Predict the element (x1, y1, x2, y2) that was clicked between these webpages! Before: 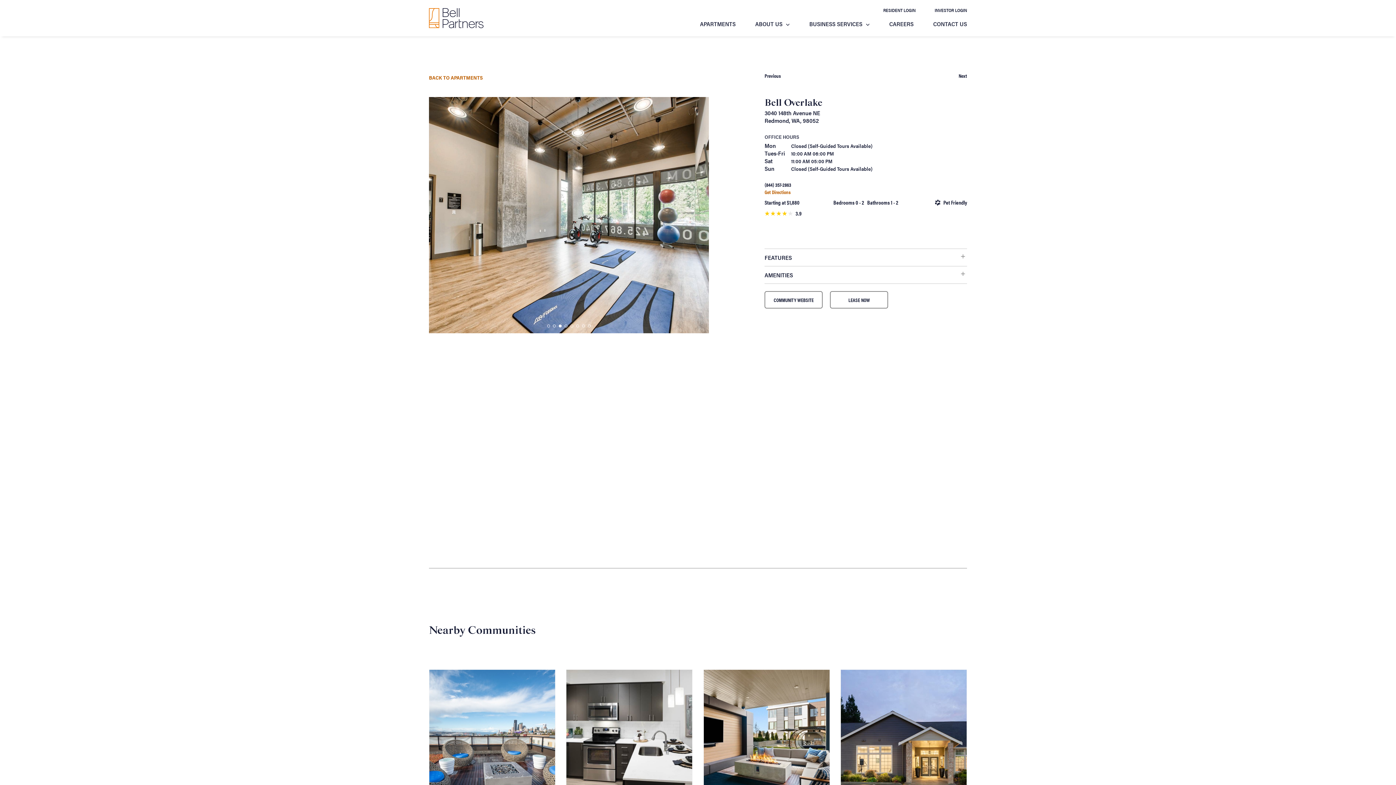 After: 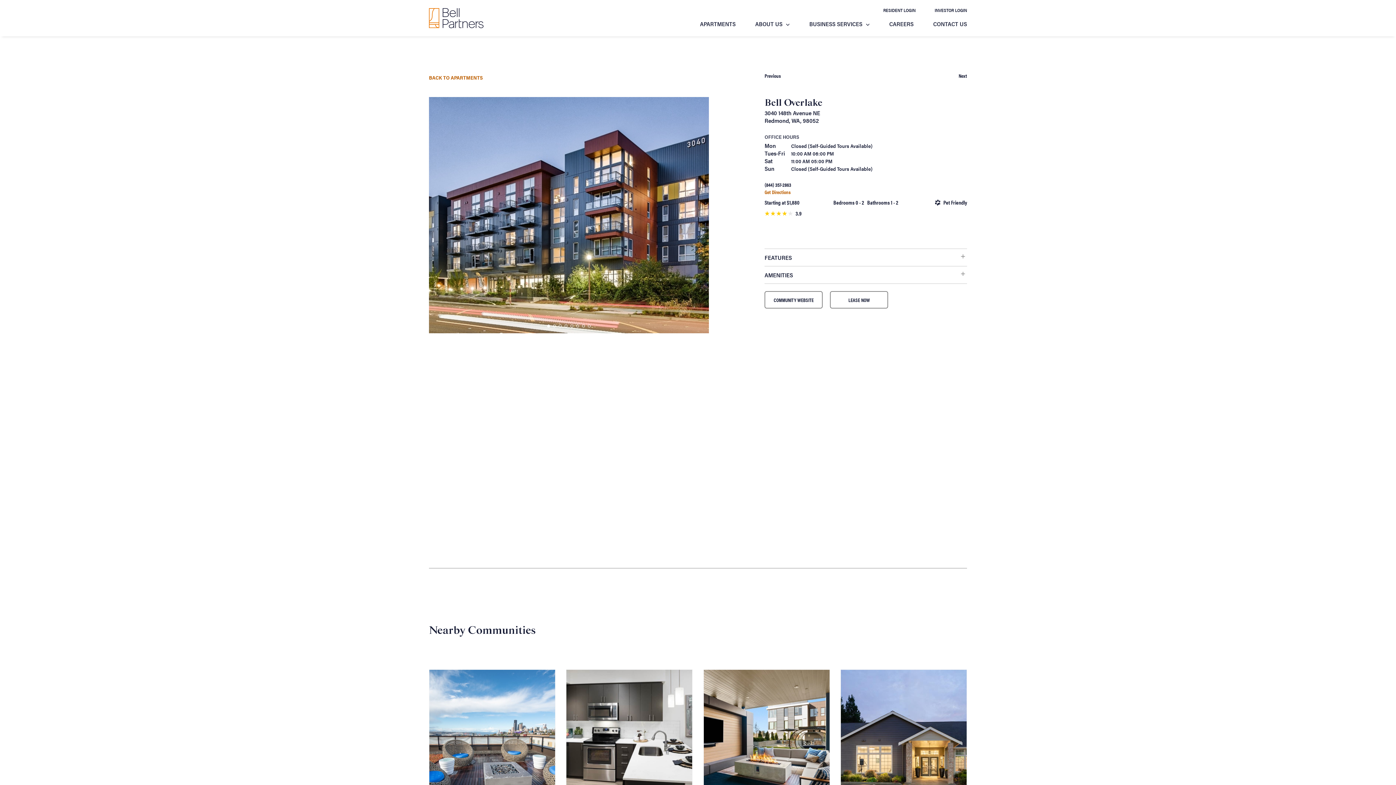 Action: label: Go to slide 1 bbox: (547, 324, 550, 327)